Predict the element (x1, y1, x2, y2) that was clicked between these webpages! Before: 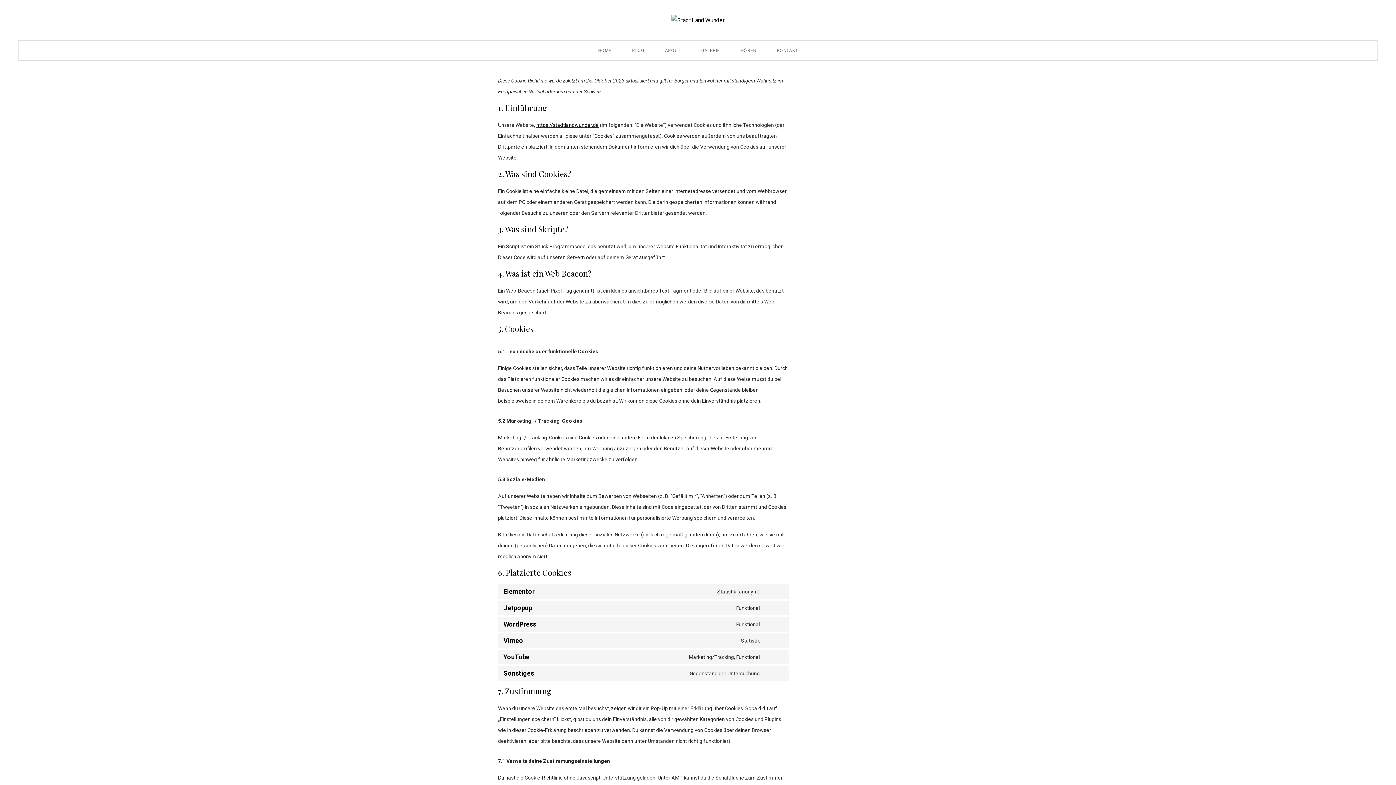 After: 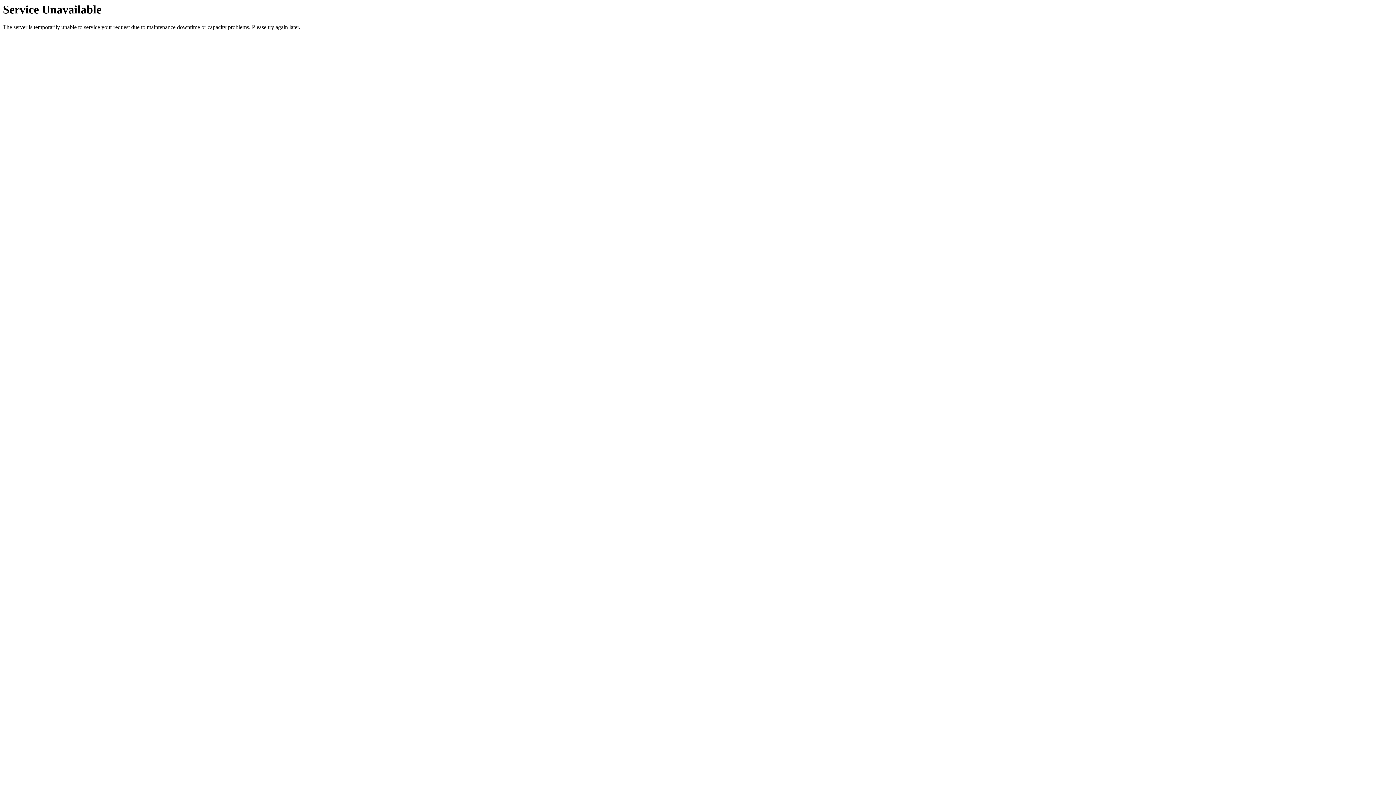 Action: bbox: (671, 16, 724, 23)